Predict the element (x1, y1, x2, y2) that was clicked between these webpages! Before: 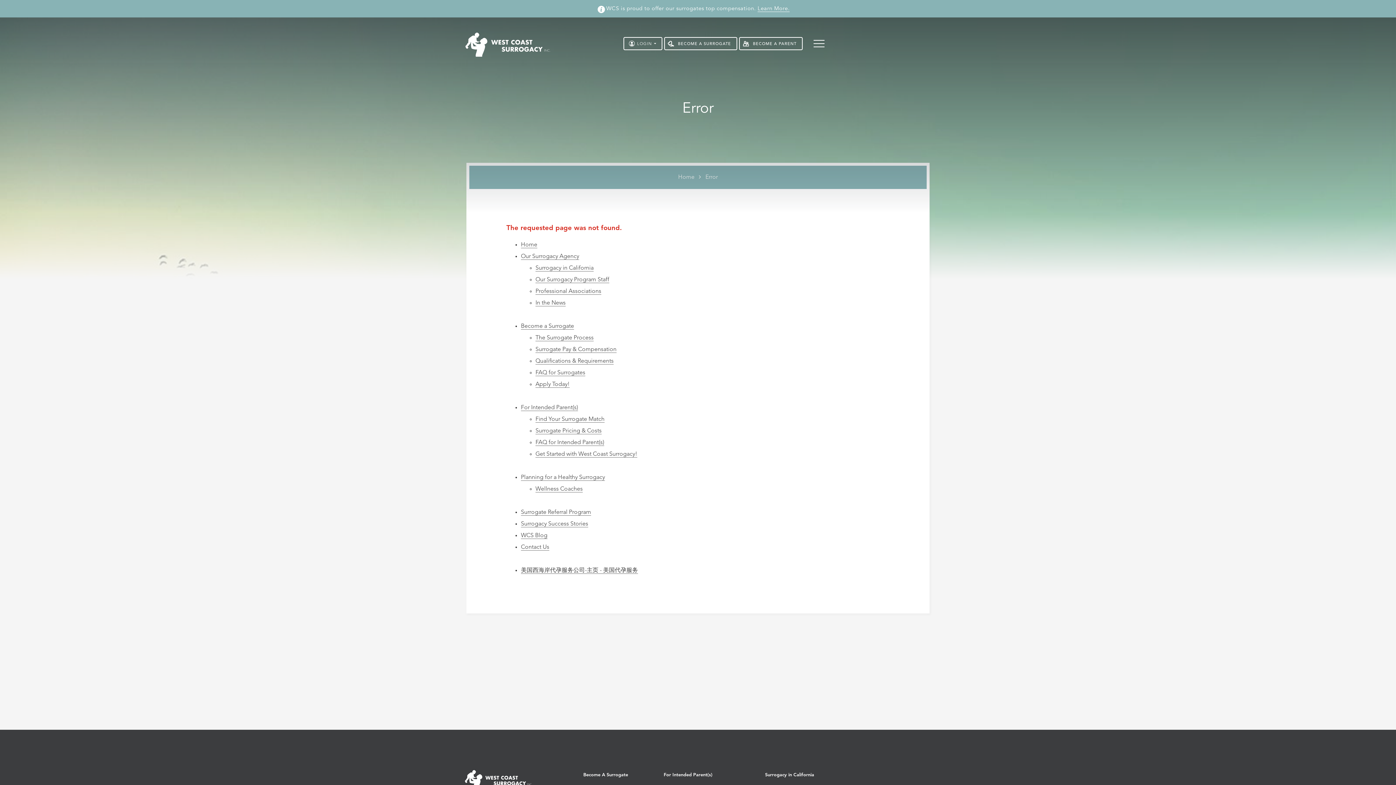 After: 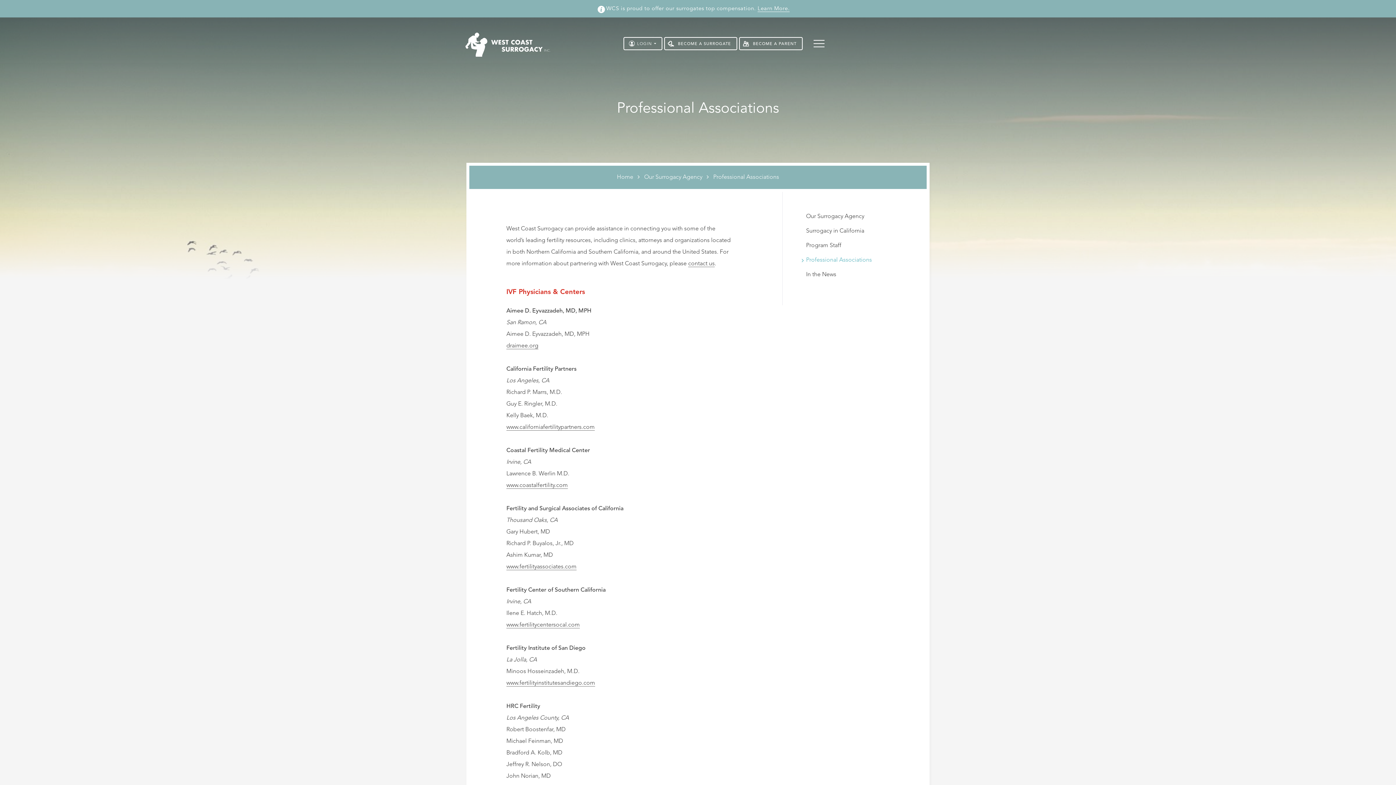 Action: label: Professional Associations bbox: (535, 288, 601, 295)